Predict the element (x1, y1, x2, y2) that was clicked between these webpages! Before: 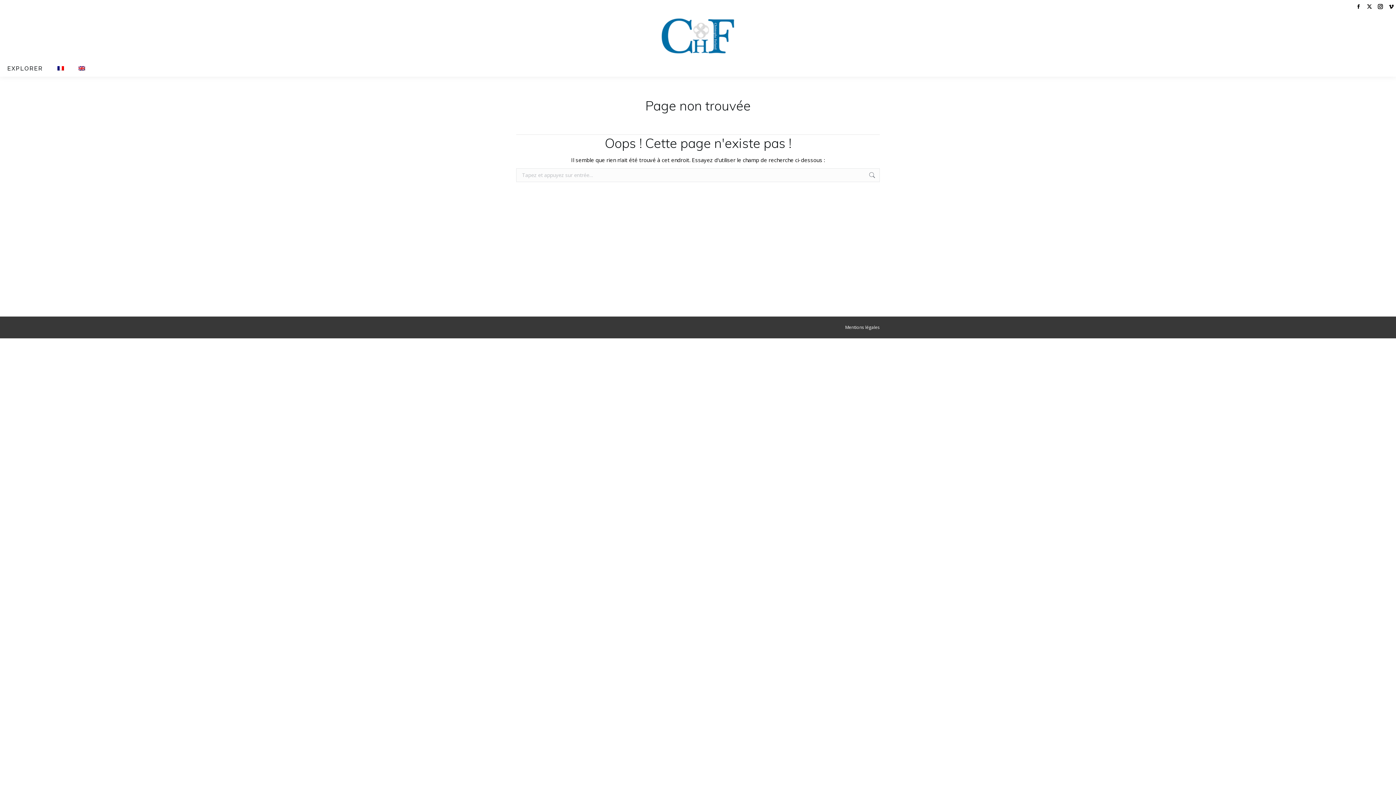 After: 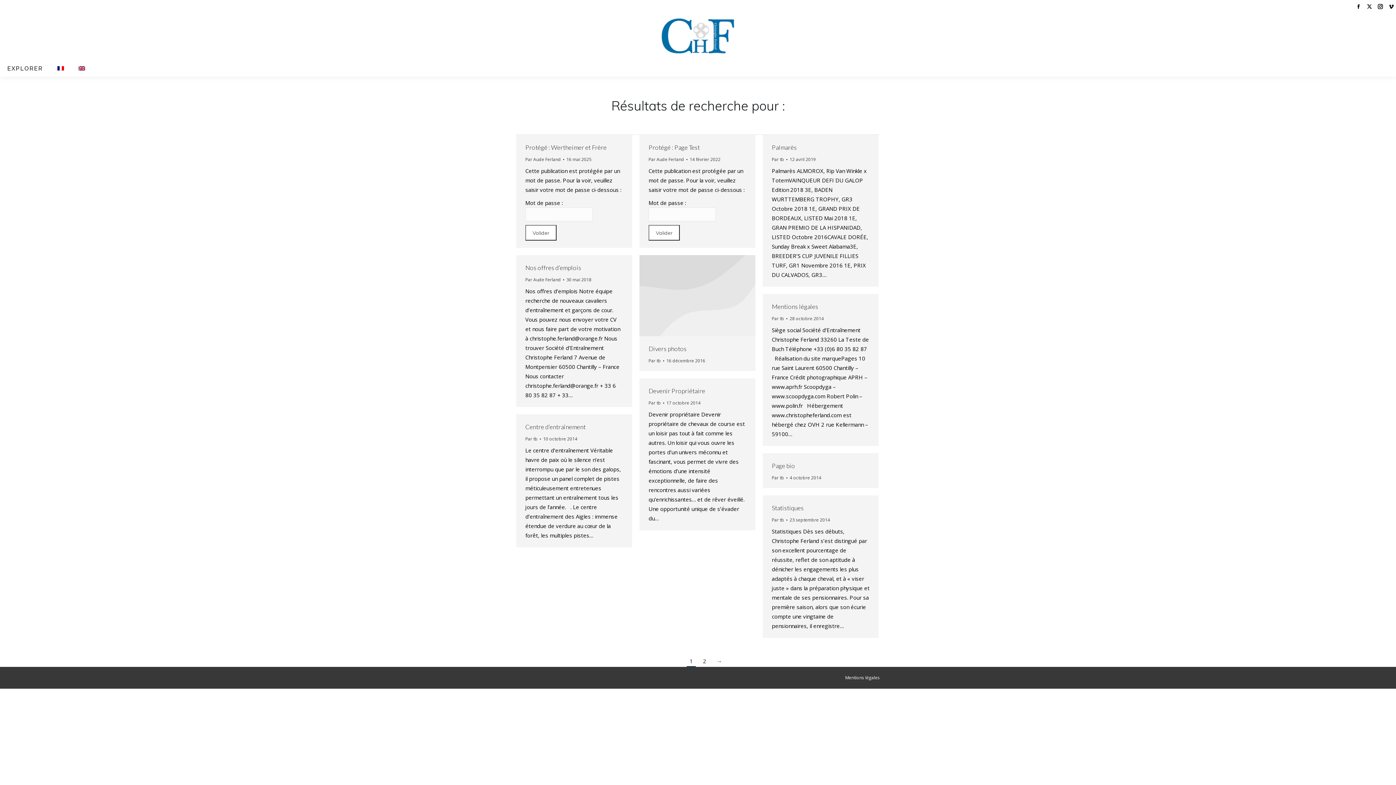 Action: bbox: (868, 168, 876, 182)